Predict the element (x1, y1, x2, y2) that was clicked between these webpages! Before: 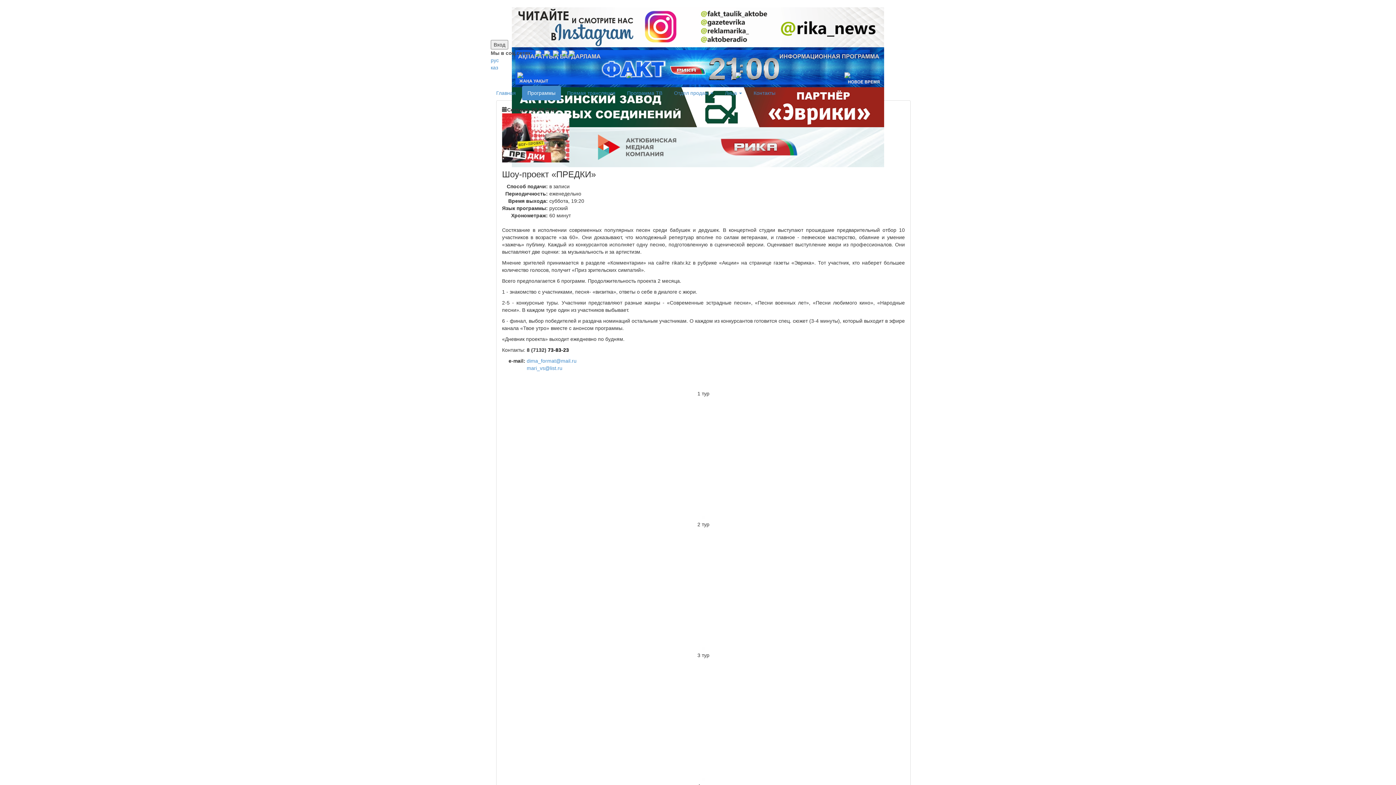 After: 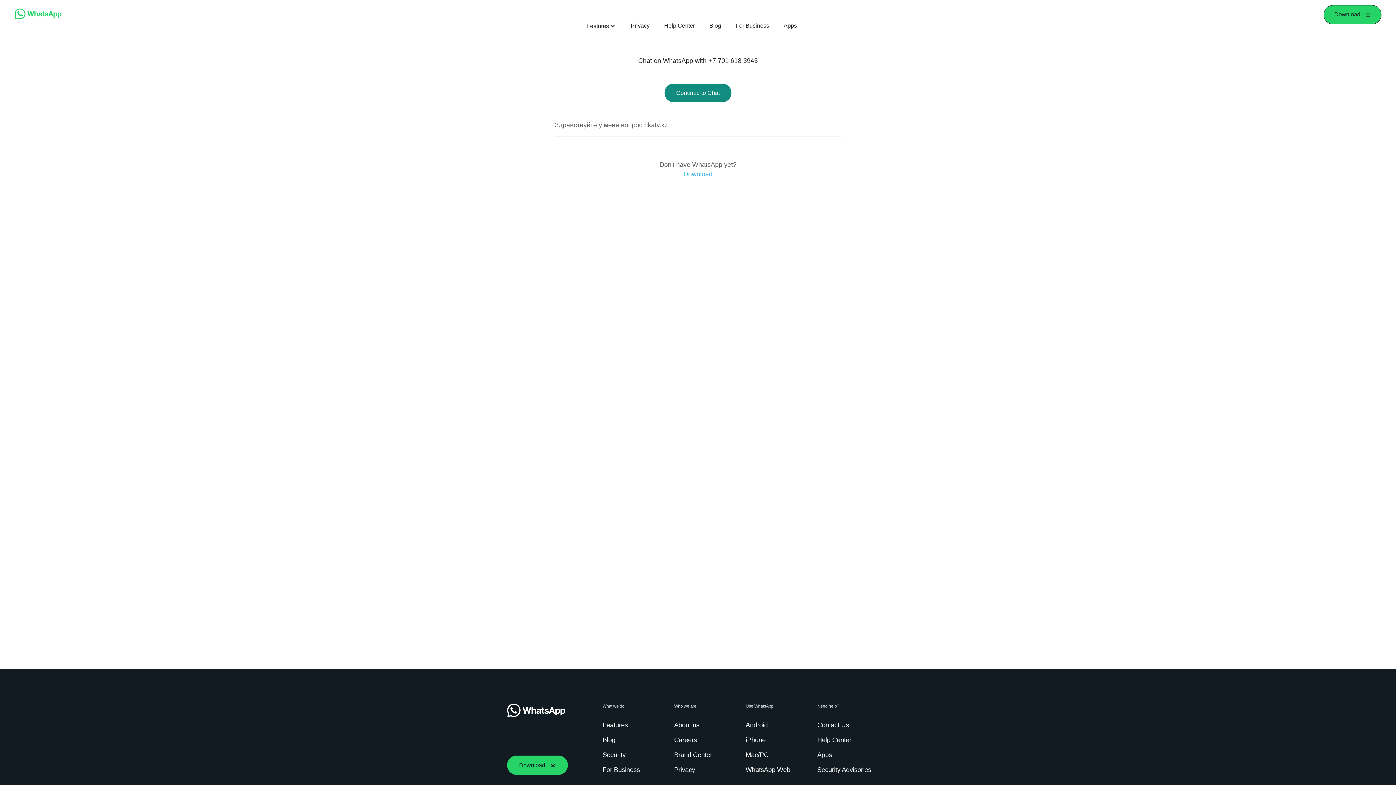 Action: bbox: (569, 50, 574, 56)